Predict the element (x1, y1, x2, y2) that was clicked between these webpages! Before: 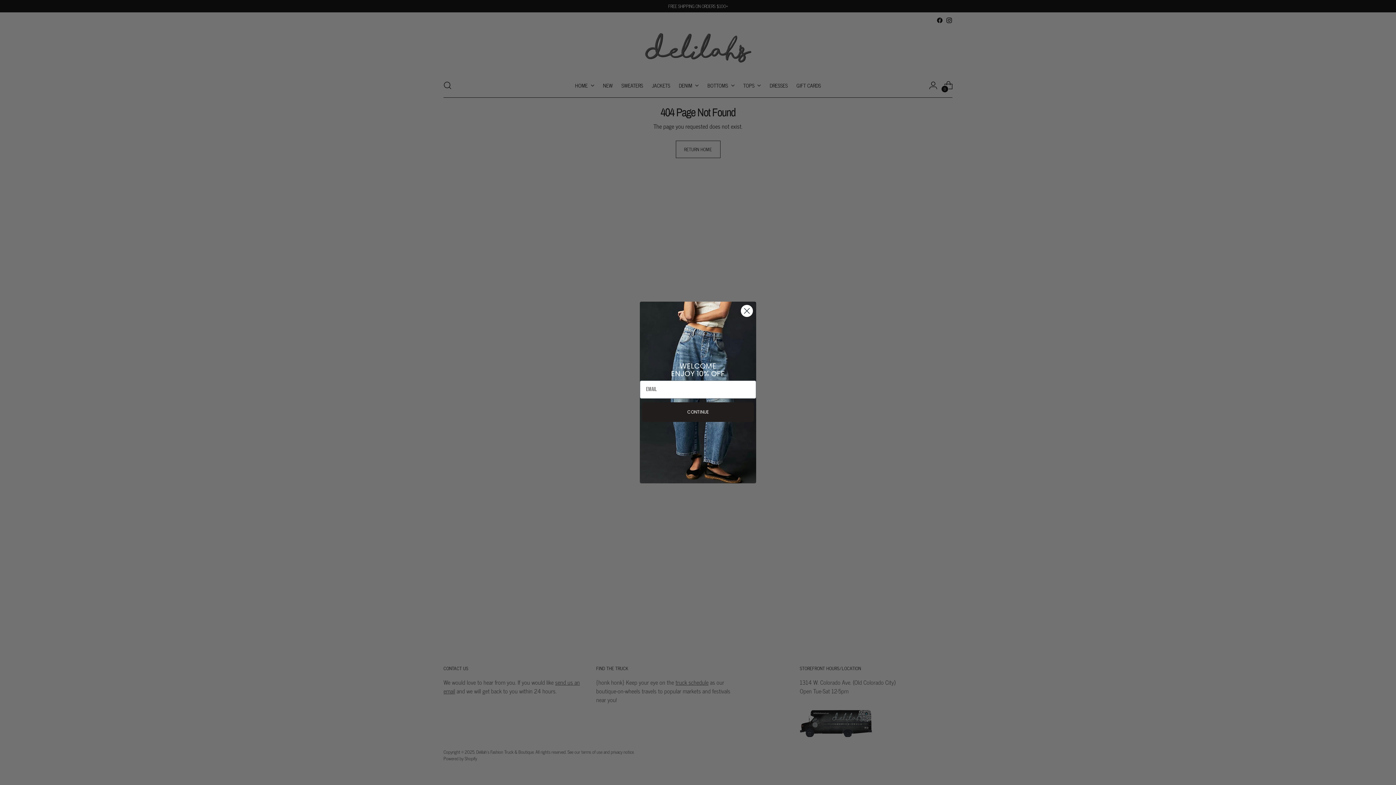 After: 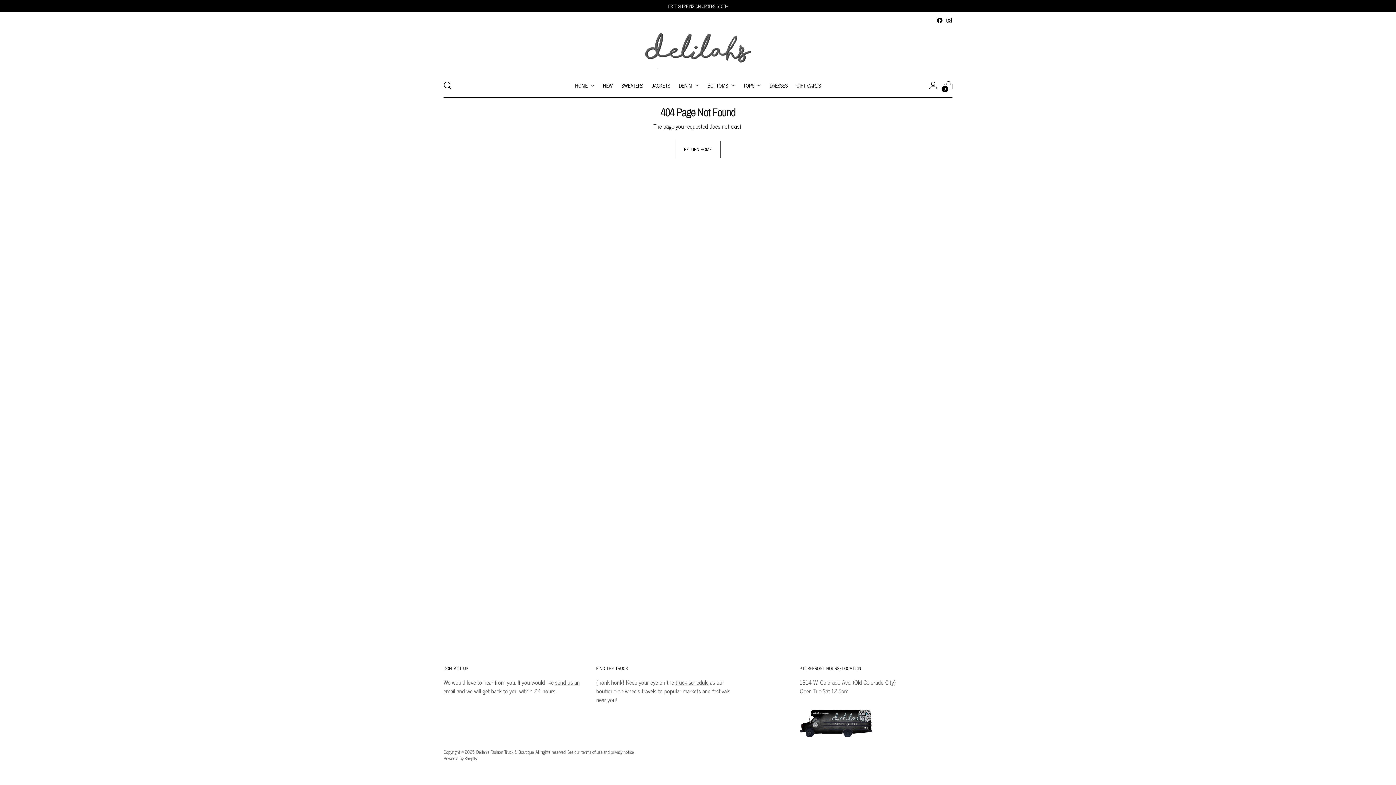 Action: bbox: (740, 304, 753, 317) label: Close dialog